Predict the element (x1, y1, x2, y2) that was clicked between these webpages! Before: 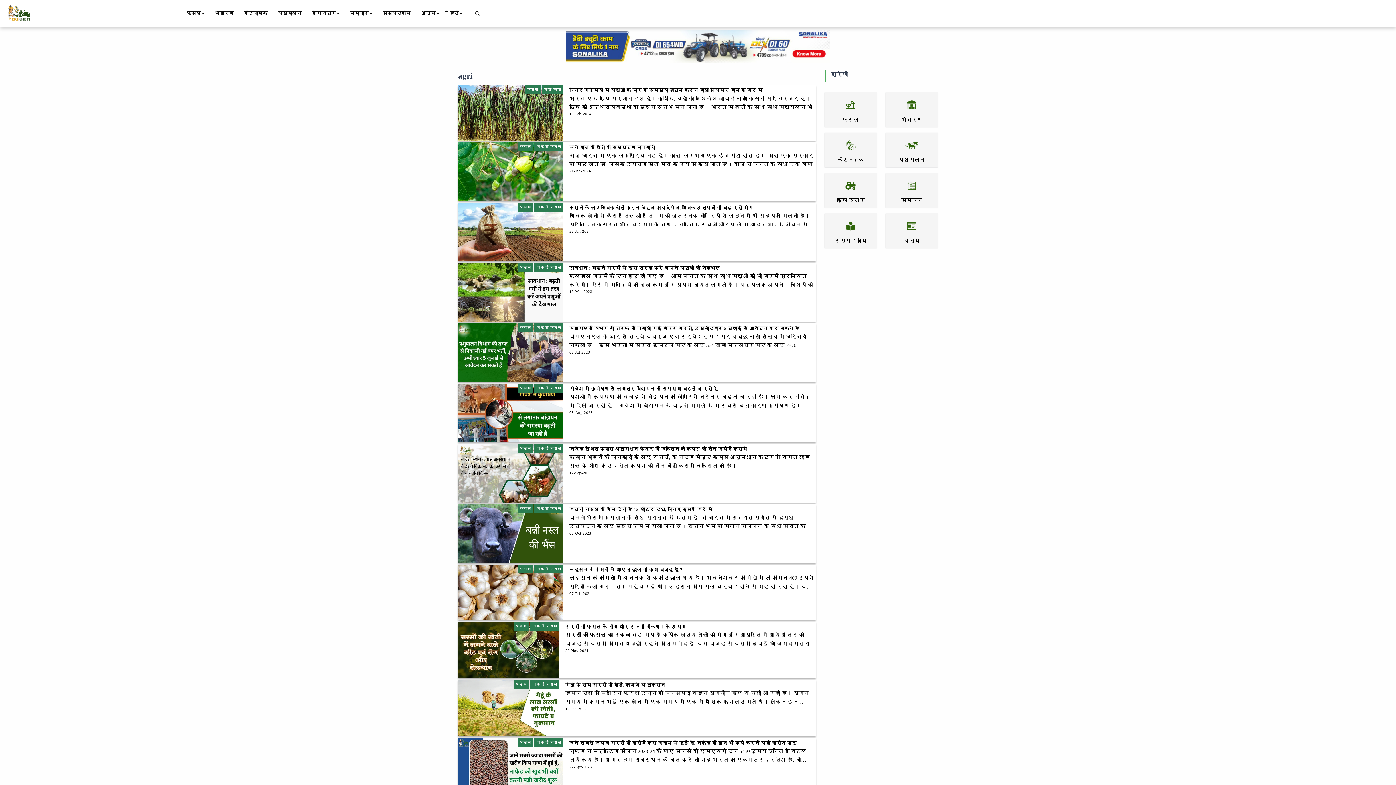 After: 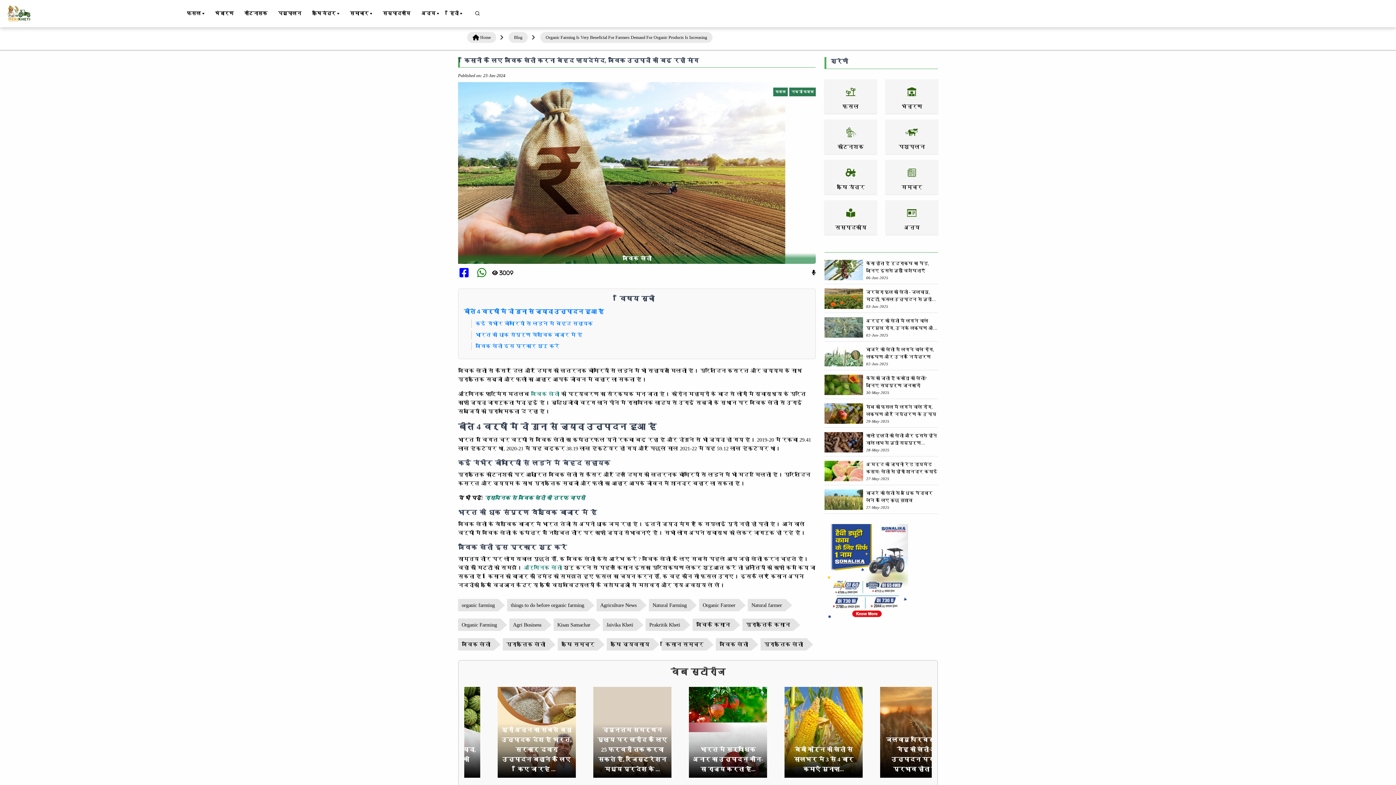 Action: bbox: (569, 202, 816, 211) label: किसानों के लिए जैविक खेती करना बेहद फायदेमंद, जैविक उत्पादों की बढ़ रही मांग